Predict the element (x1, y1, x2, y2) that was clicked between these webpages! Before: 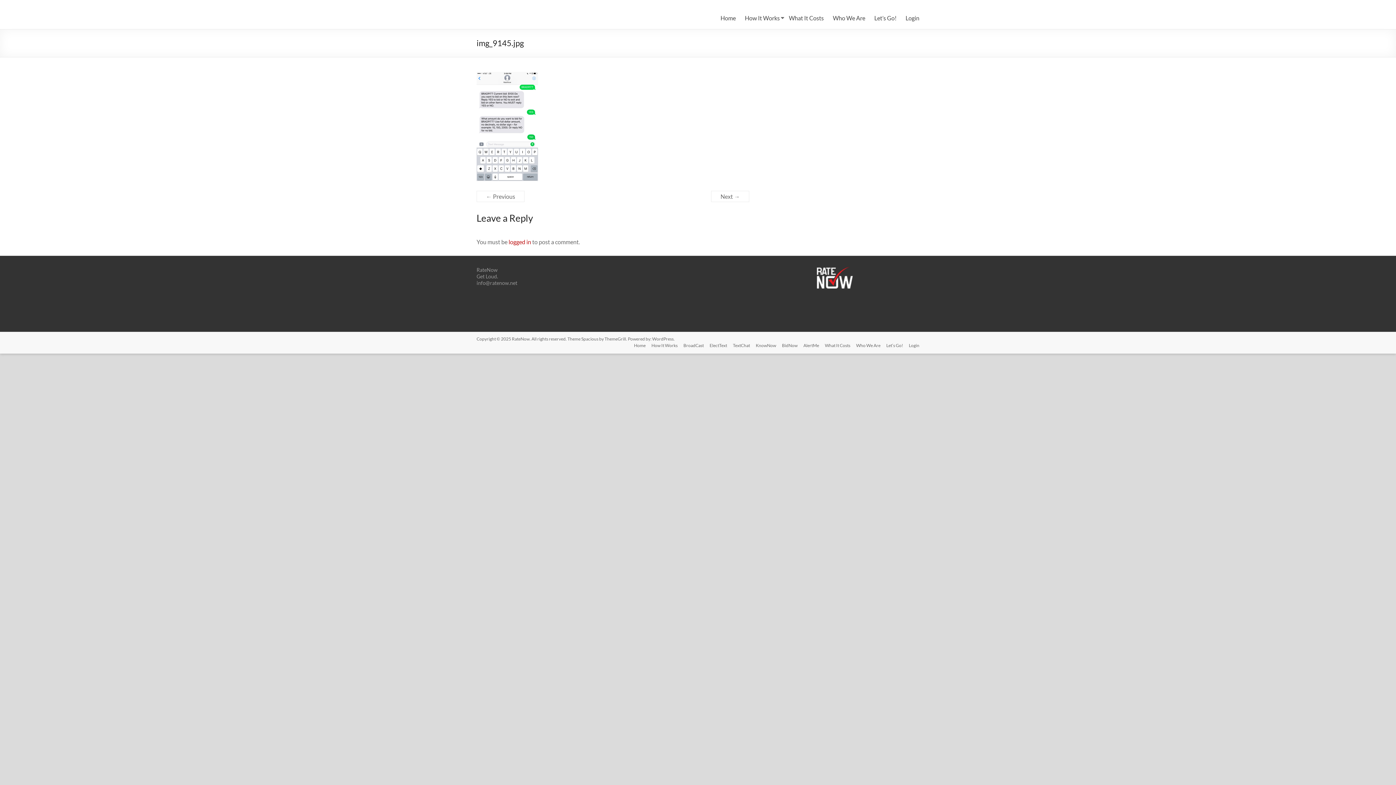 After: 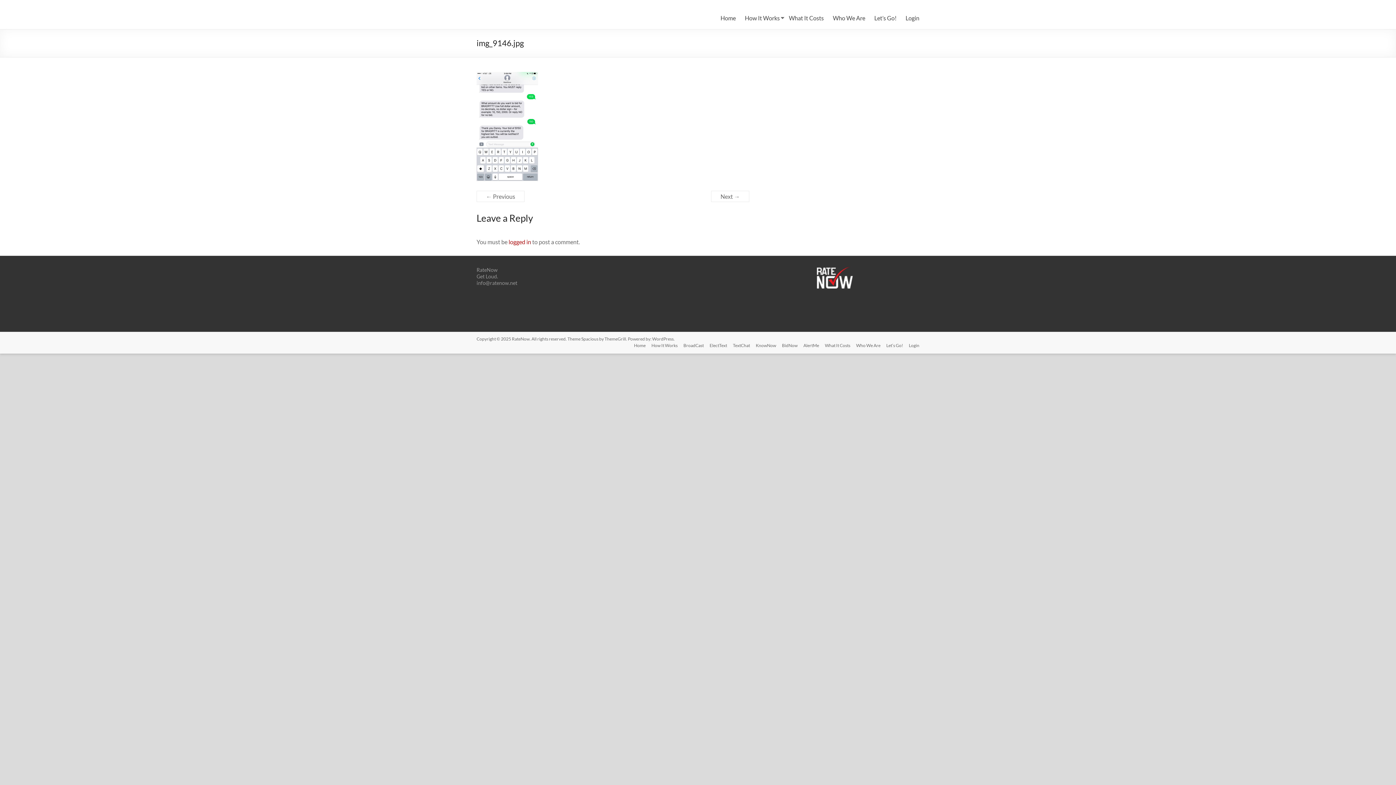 Action: label: Next → bbox: (711, 191, 749, 202)